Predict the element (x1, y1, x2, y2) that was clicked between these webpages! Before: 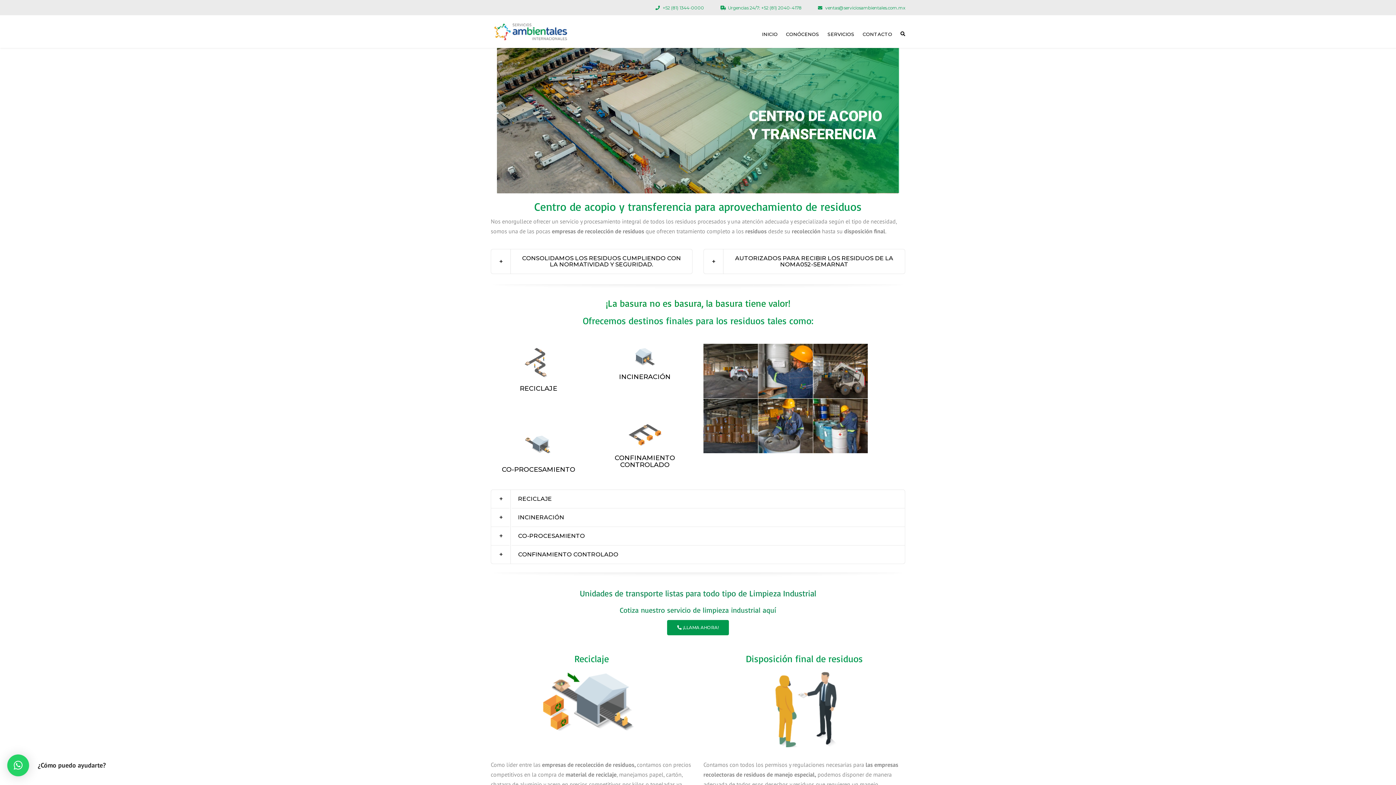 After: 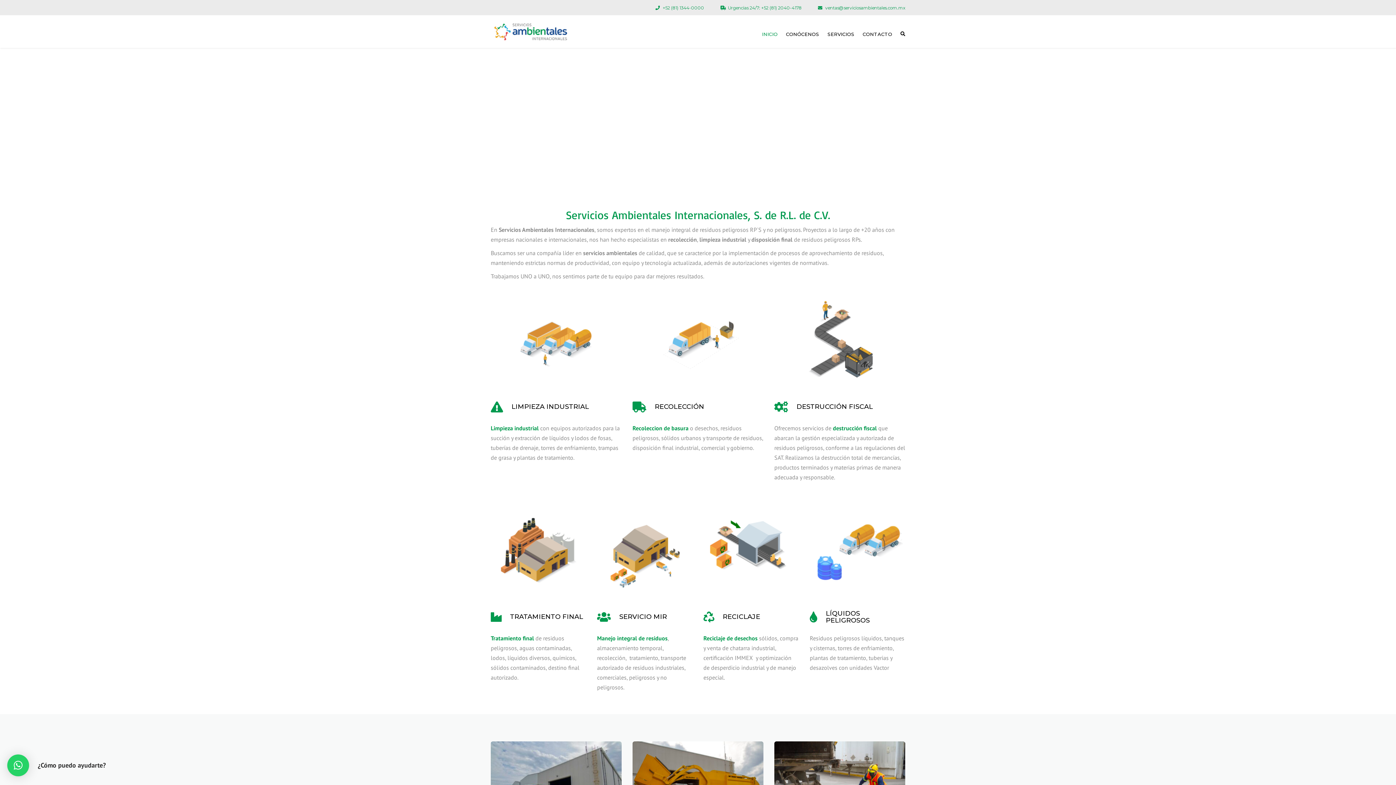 Action: bbox: (490, 20, 572, 42)